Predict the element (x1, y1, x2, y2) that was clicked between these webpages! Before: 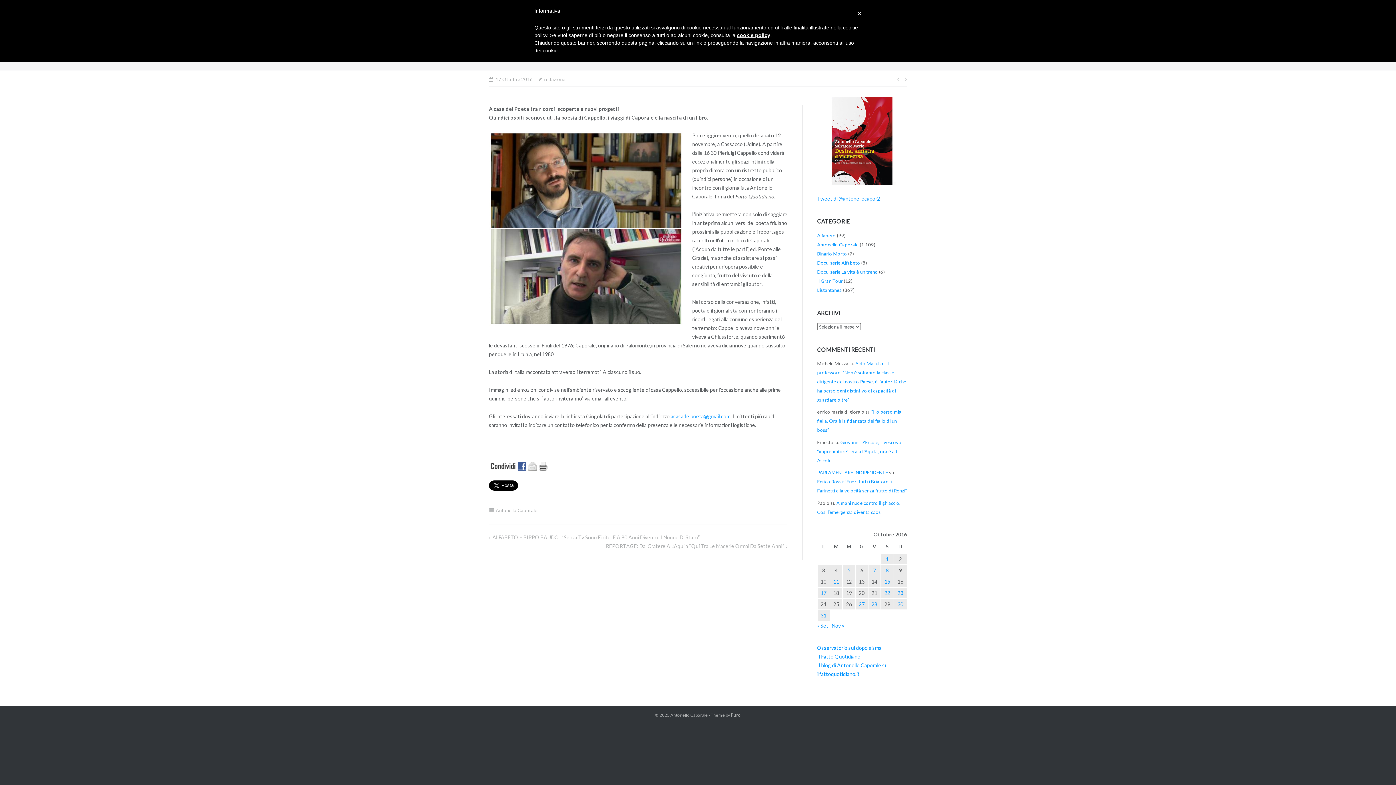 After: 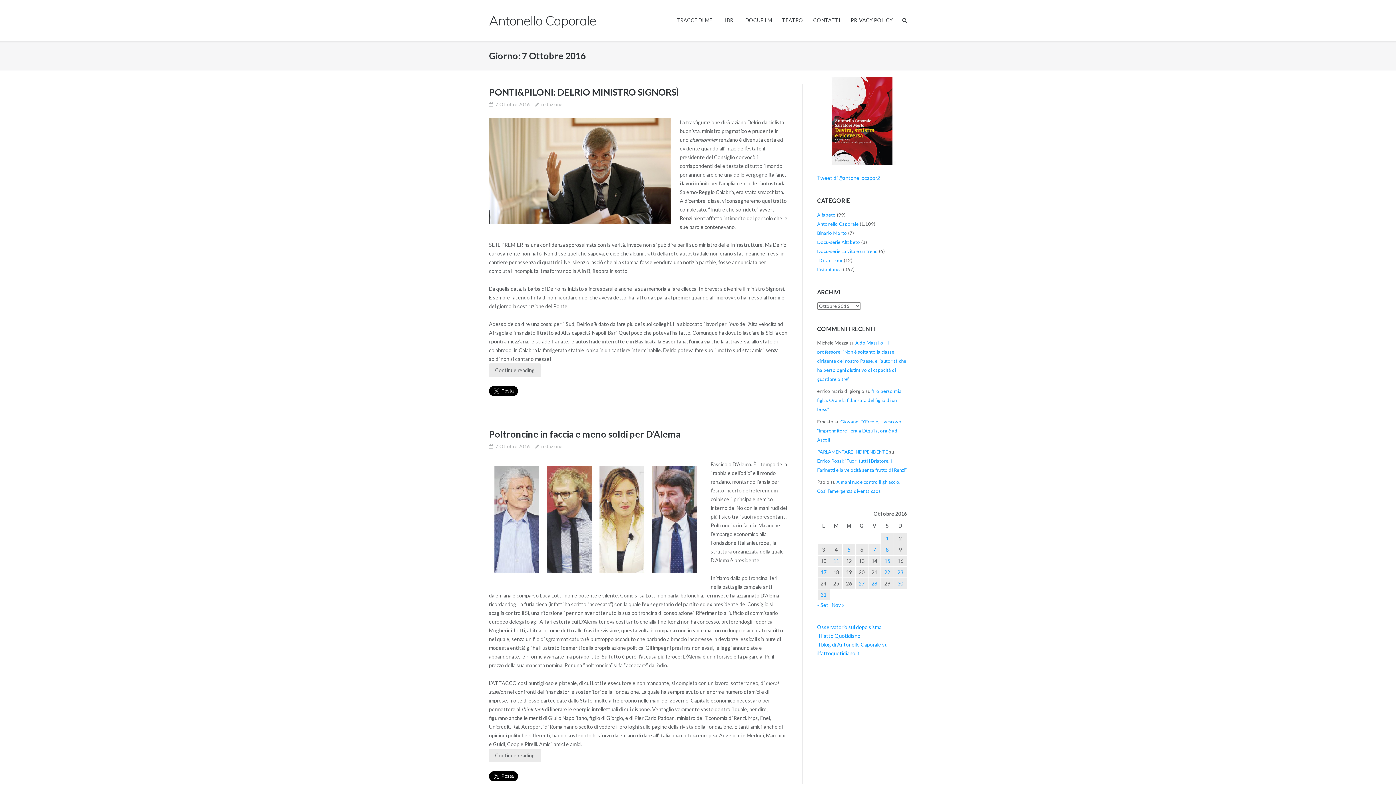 Action: label: Articoli pubblicati in 7 October 2016 bbox: (869, 566, 879, 575)